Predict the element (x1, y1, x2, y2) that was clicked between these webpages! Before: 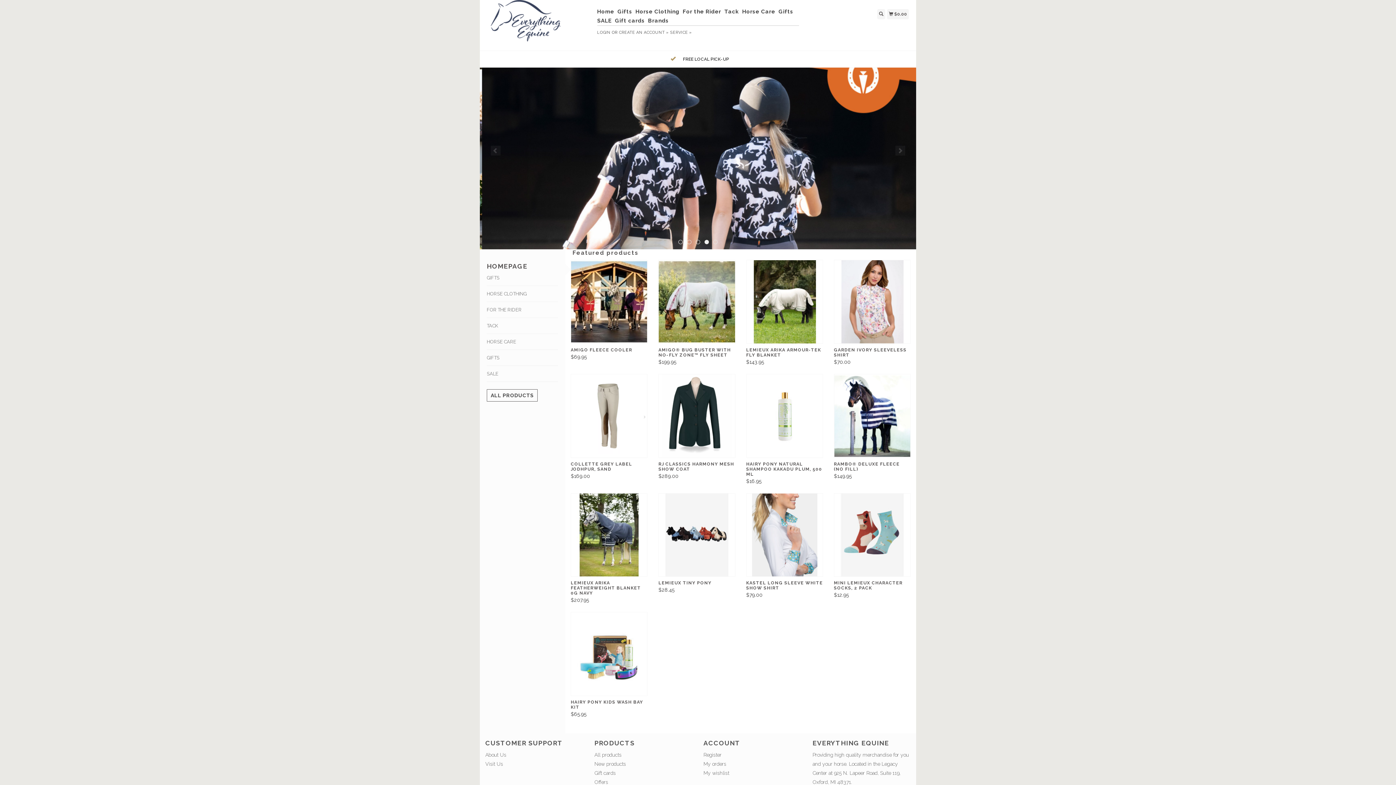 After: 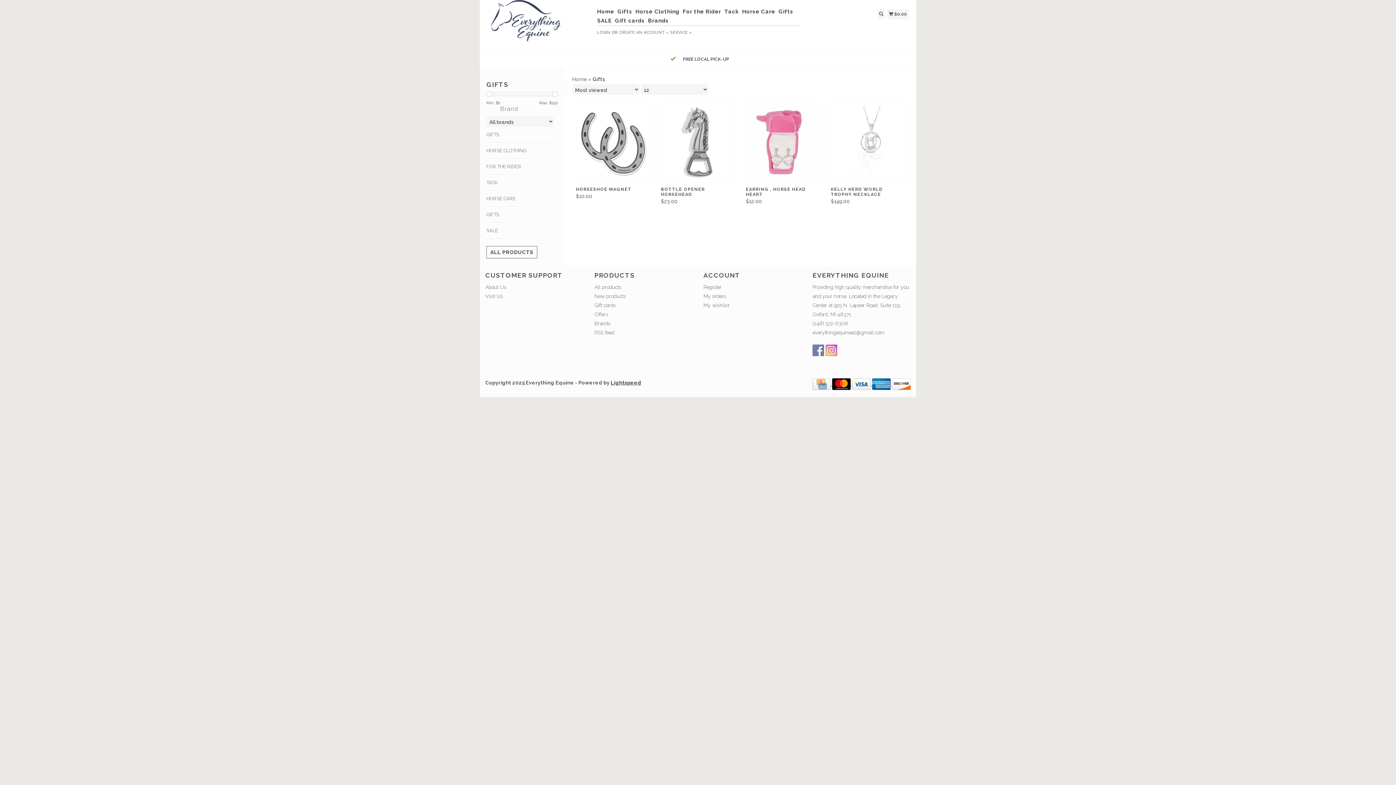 Action: label: GIFTS bbox: (486, 353, 558, 362)